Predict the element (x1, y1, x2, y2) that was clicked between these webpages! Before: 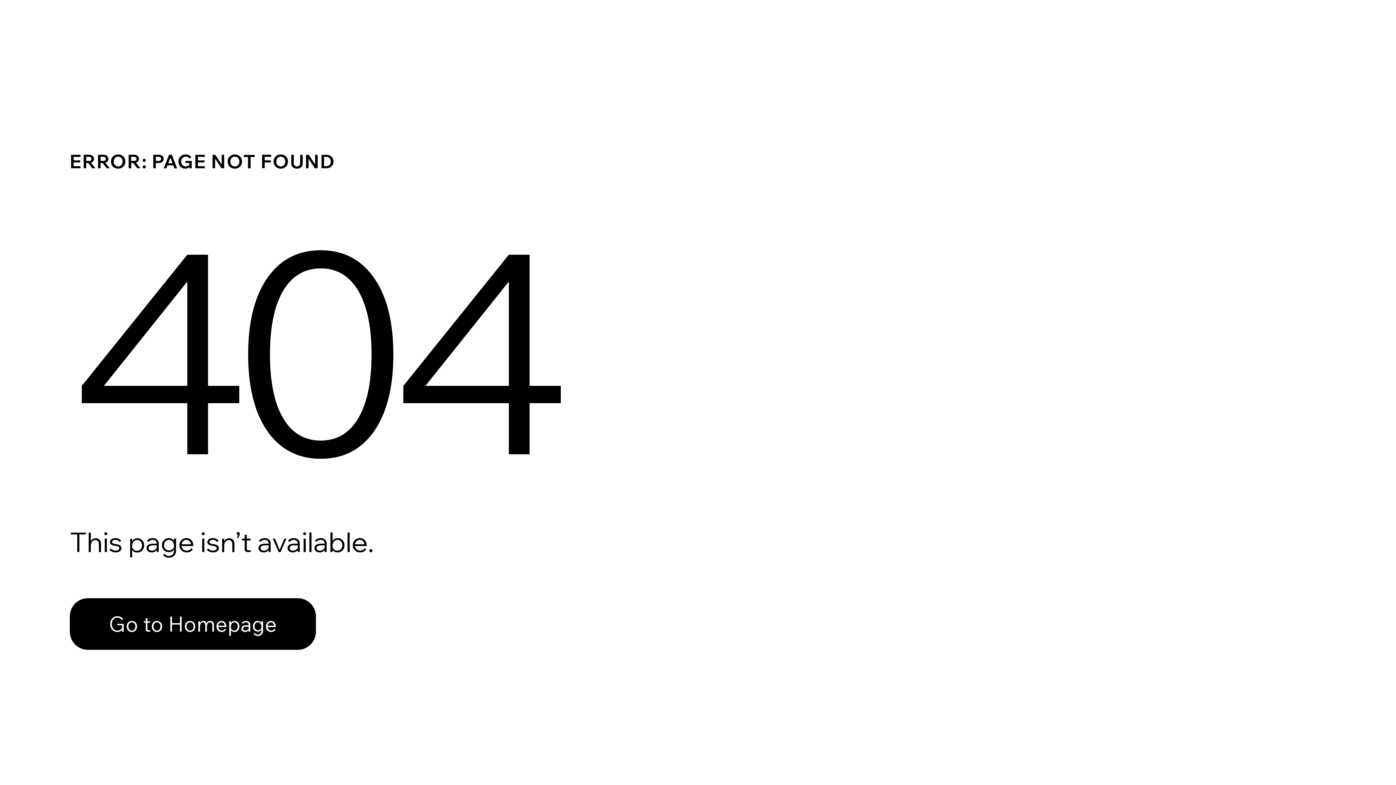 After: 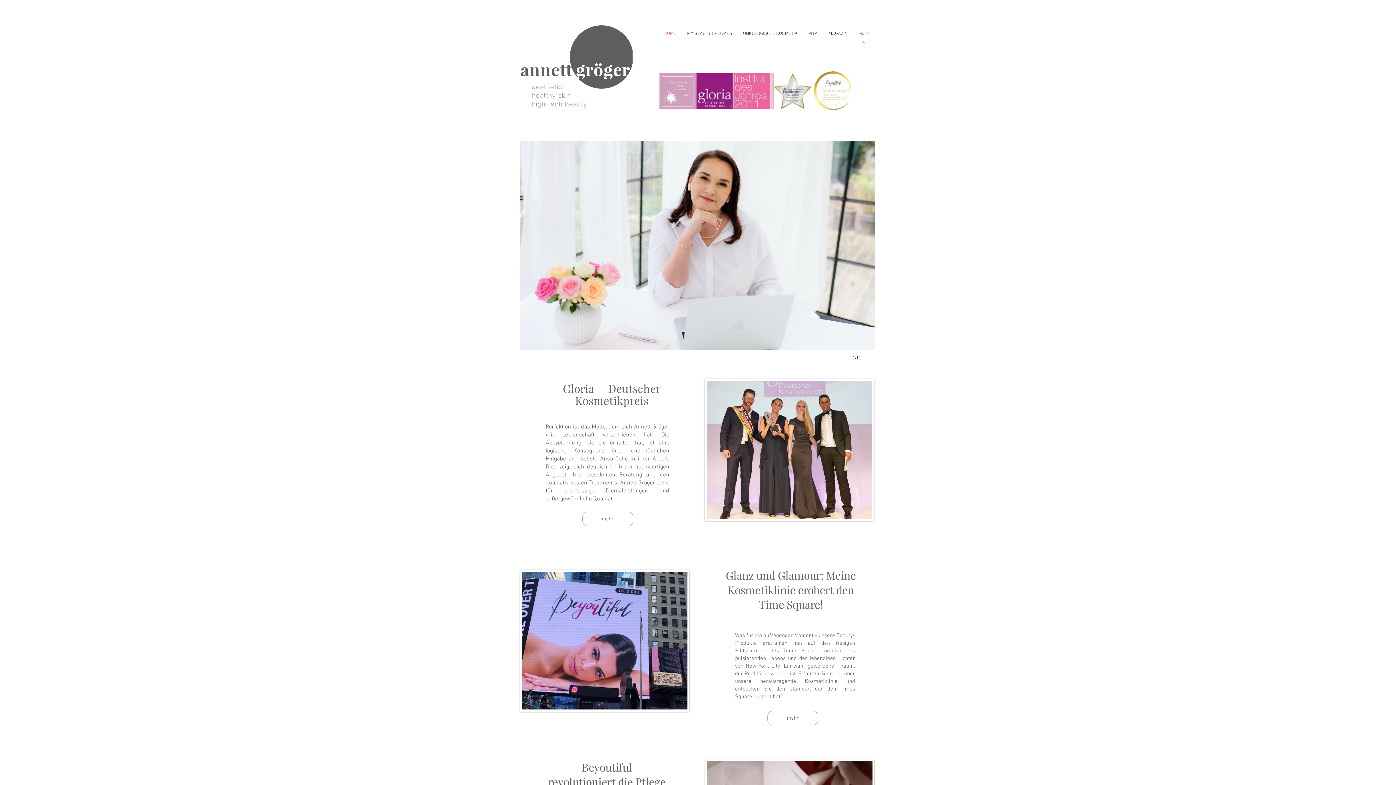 Action: label: Go to Homepage bbox: (69, 598, 316, 650)